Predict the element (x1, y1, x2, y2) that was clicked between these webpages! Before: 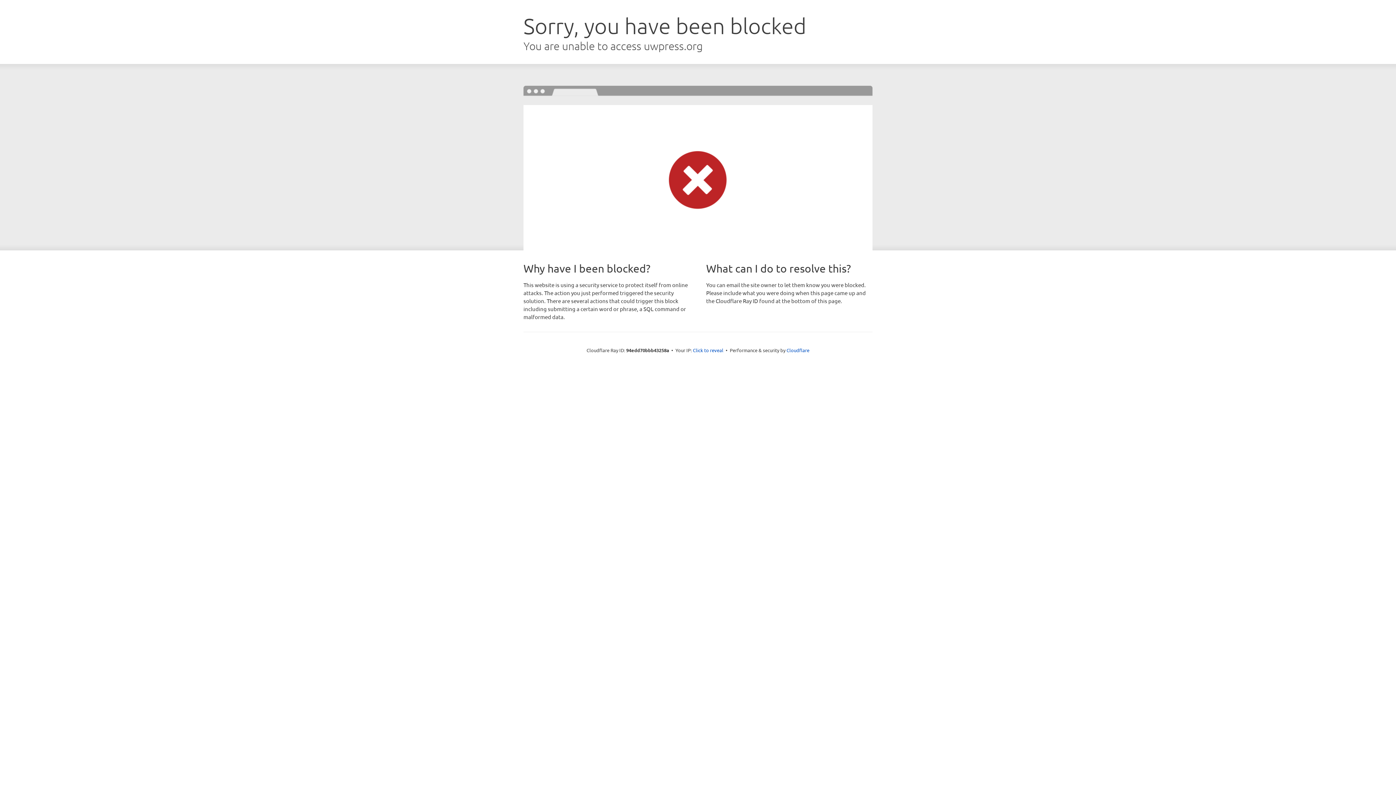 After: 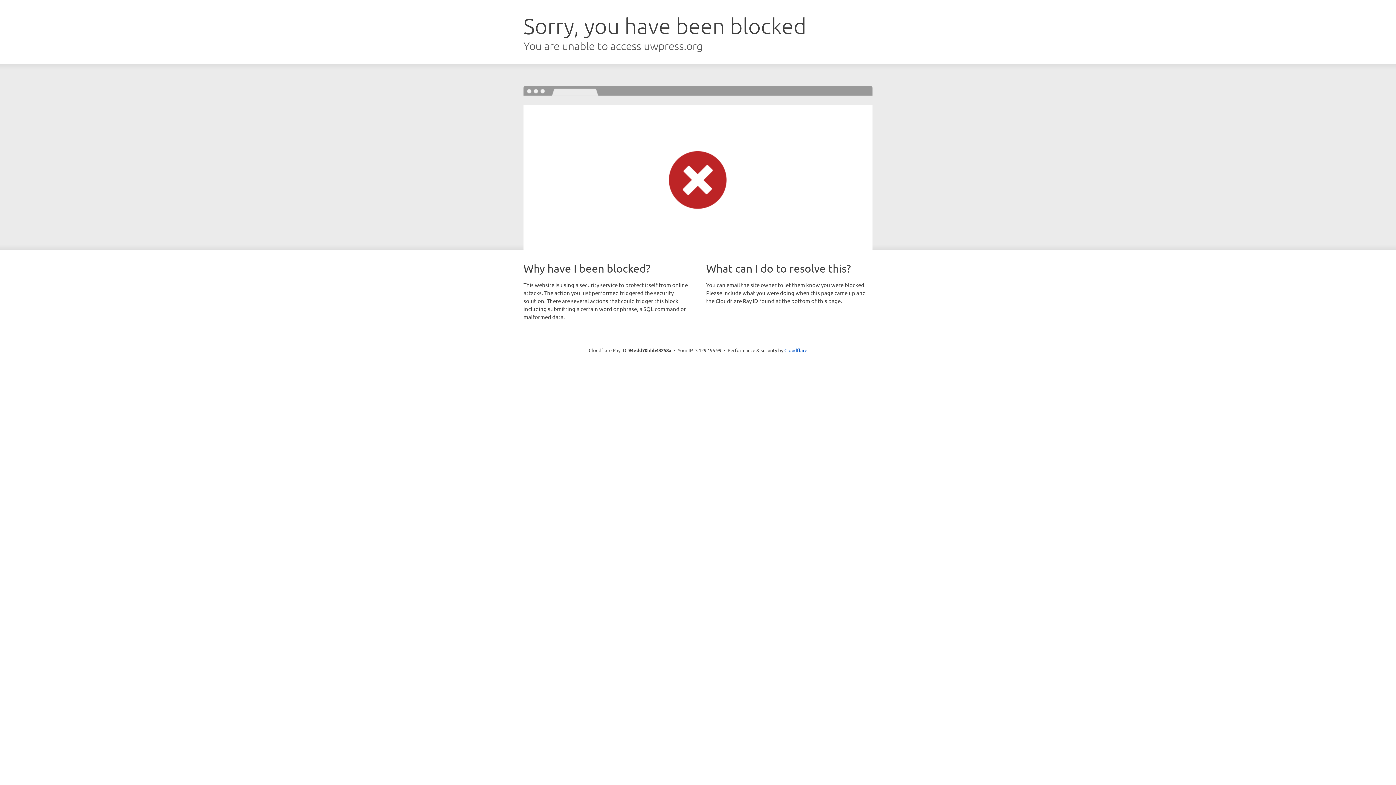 Action: label: Click to reveal bbox: (693, 346, 723, 353)